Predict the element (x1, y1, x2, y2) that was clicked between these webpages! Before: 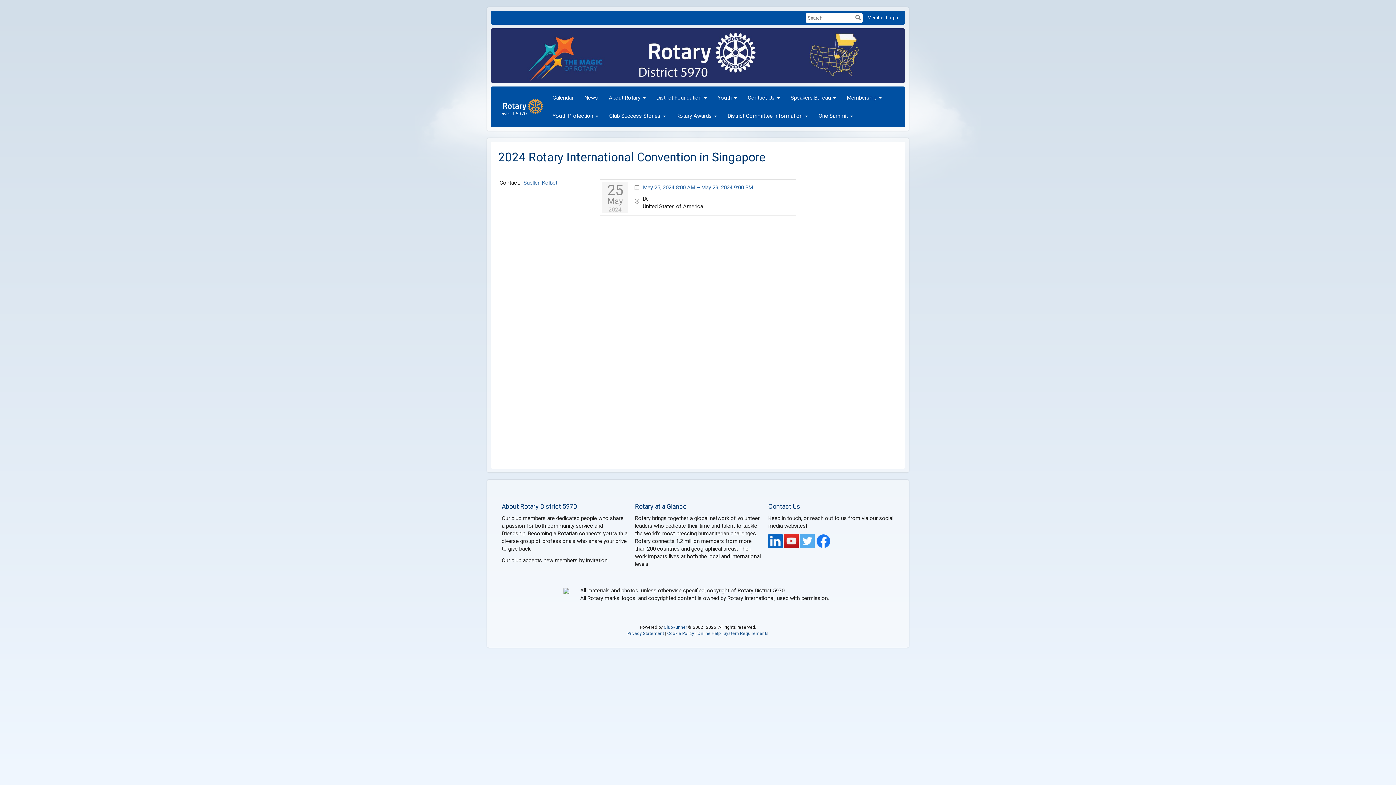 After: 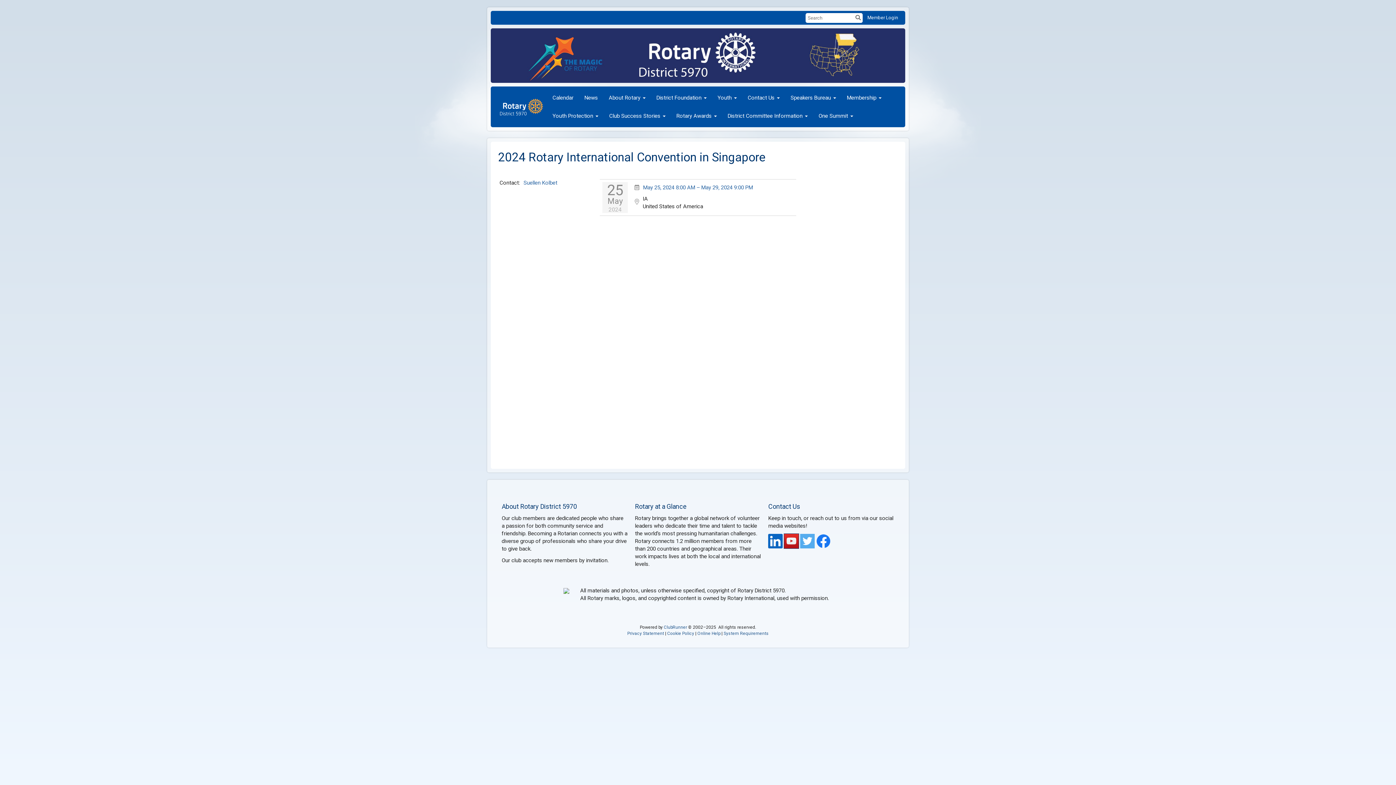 Action: bbox: (784, 537, 799, 544)